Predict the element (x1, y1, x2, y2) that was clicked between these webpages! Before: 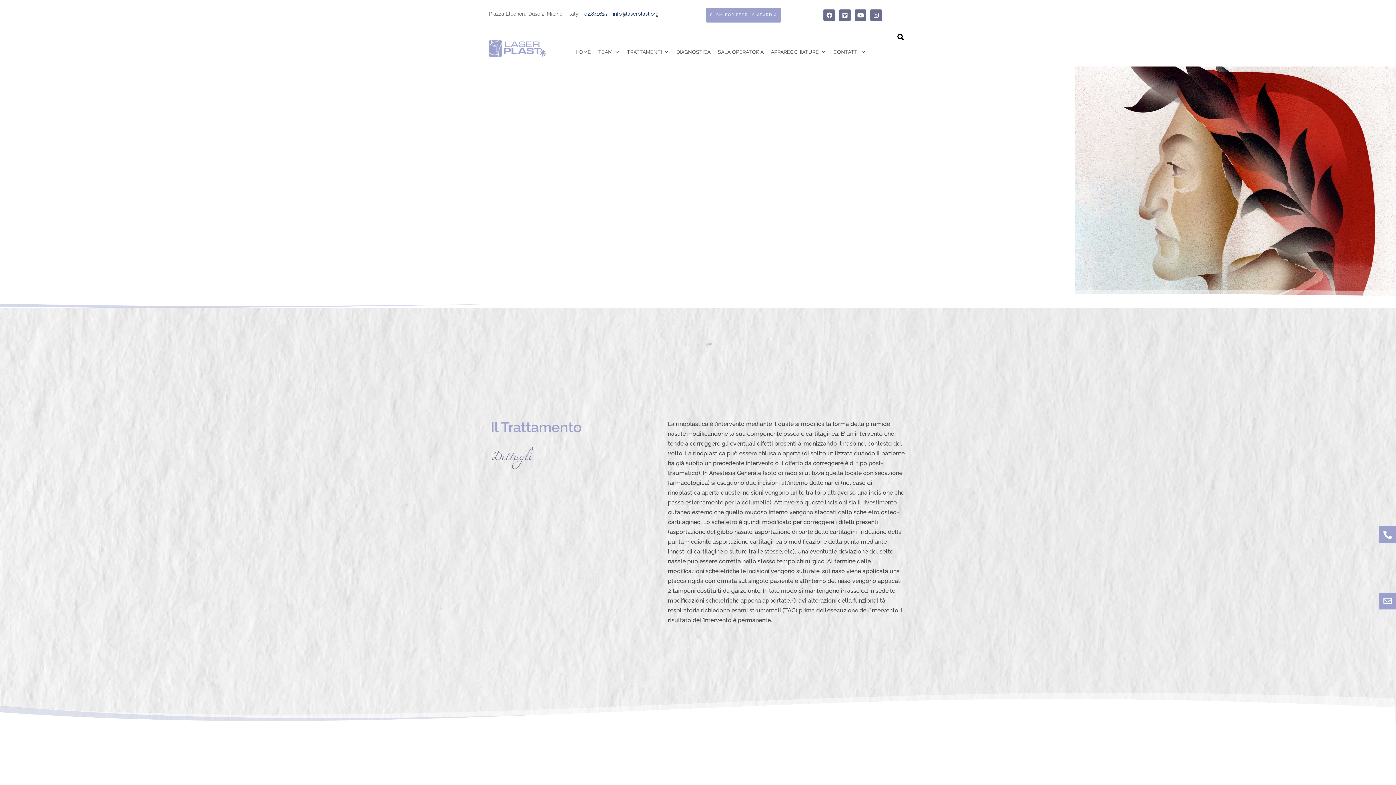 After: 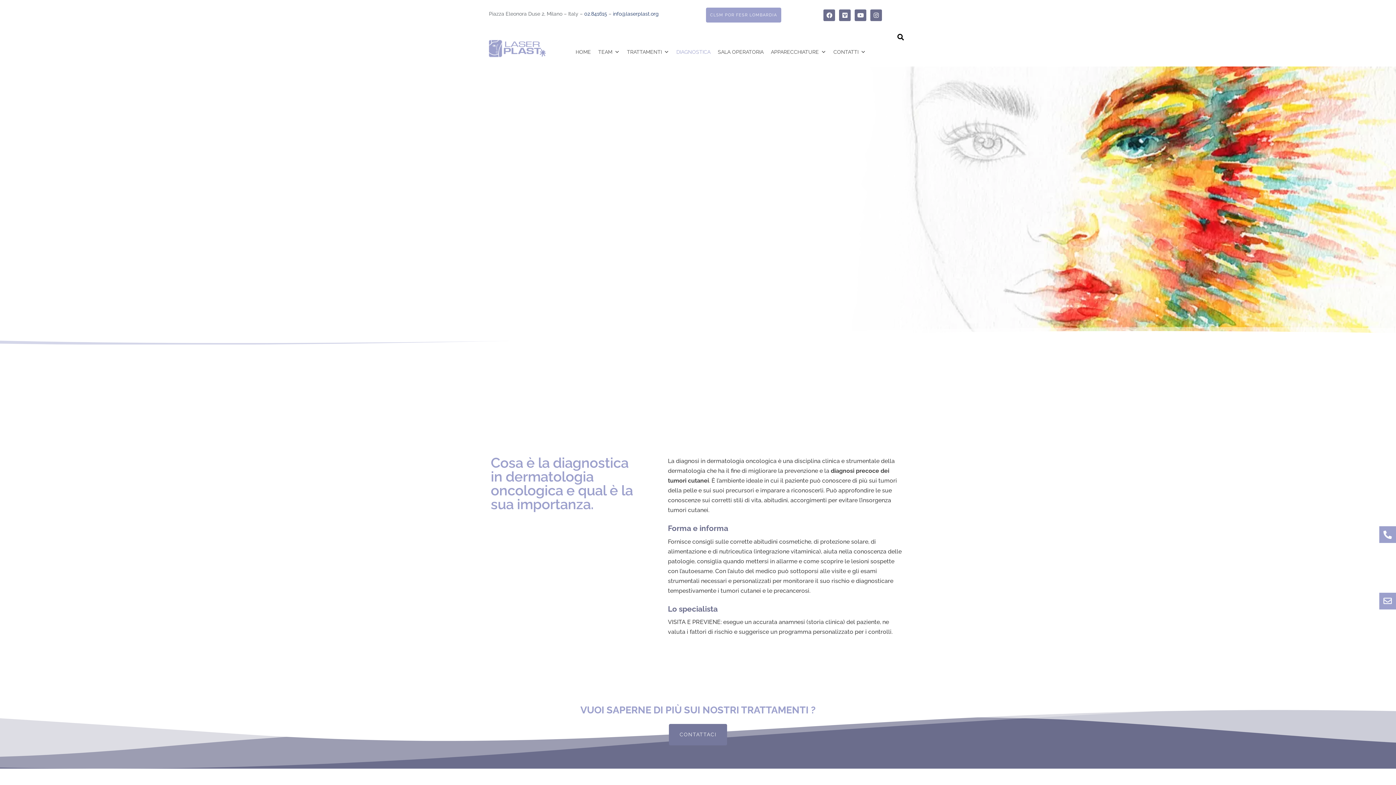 Action: label: DIAGNOSTICA bbox: (672, 44, 714, 59)